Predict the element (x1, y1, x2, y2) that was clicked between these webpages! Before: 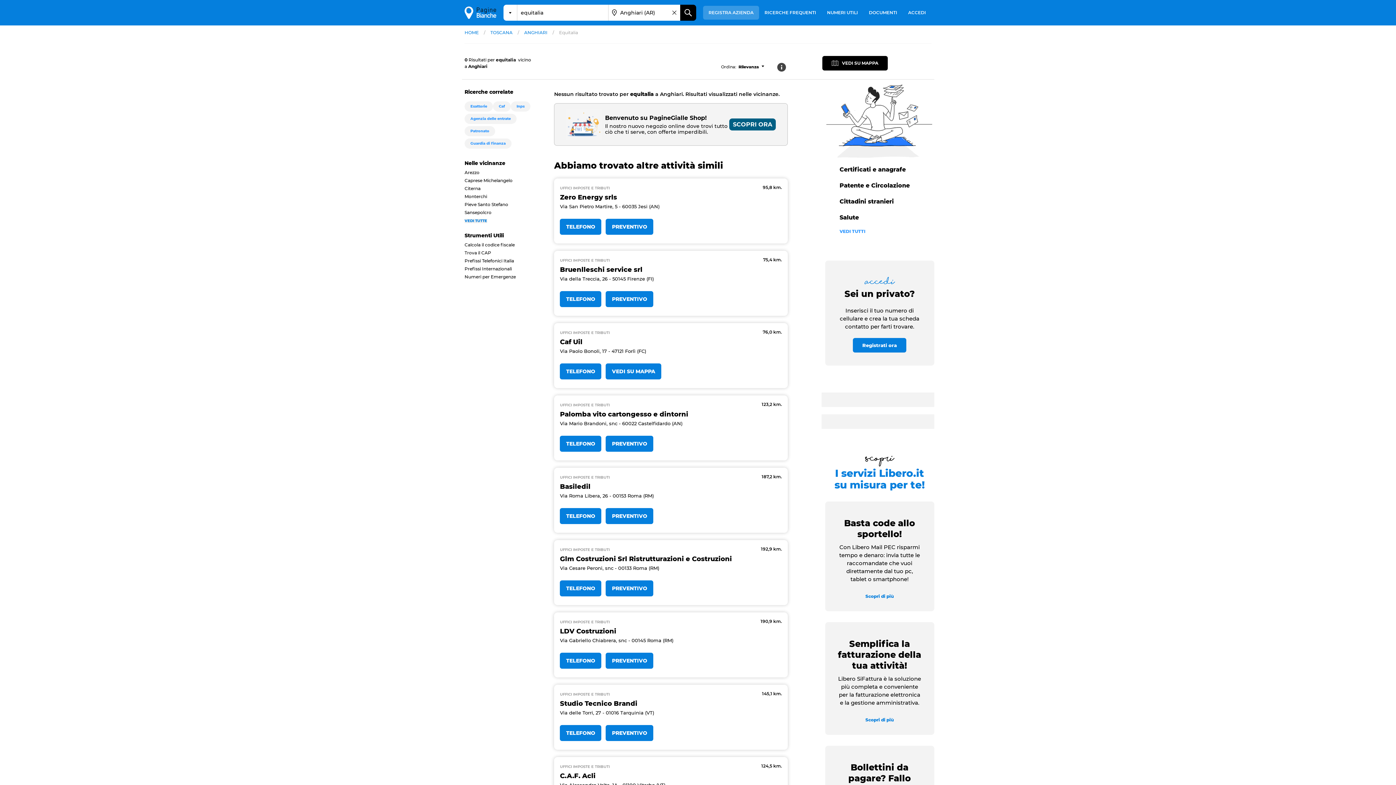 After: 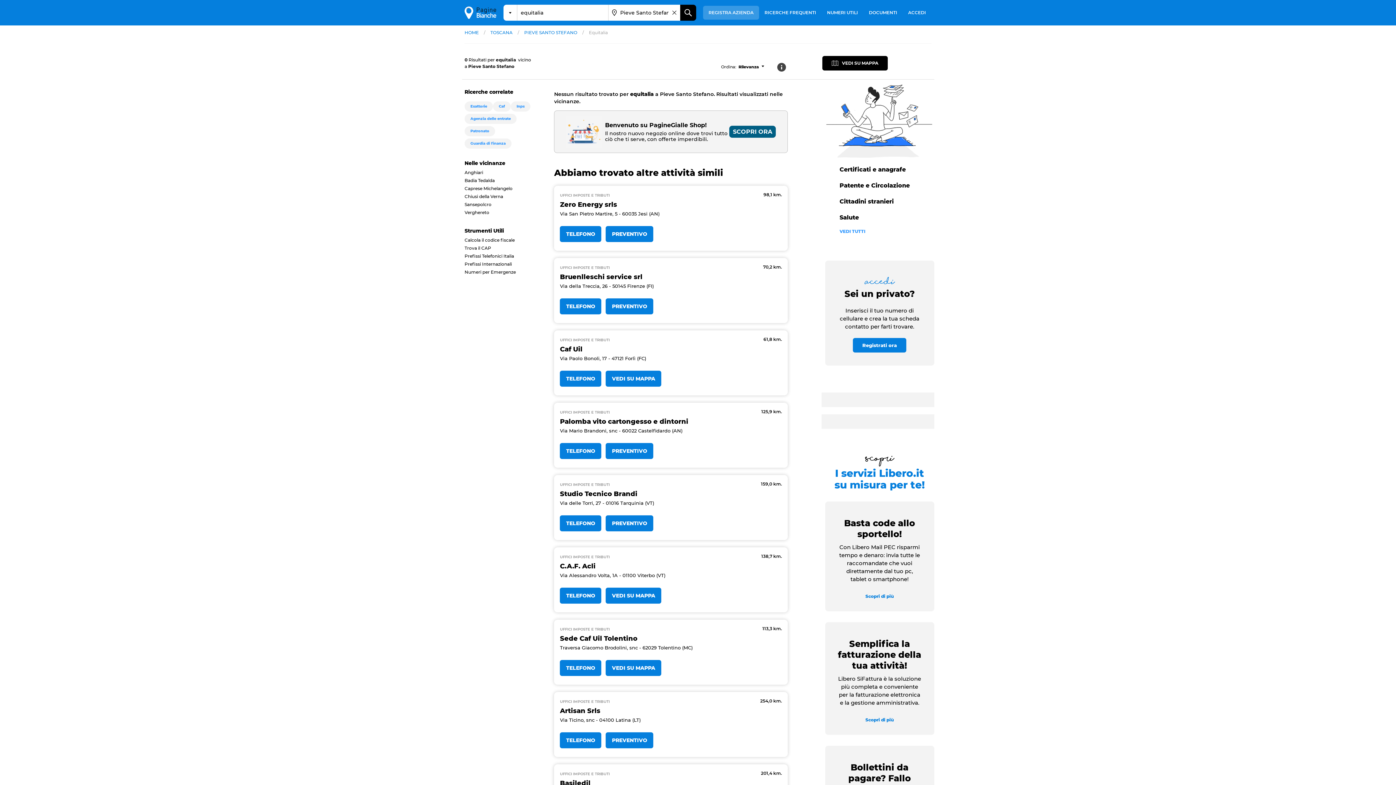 Action: bbox: (464, 202, 538, 210) label: Pieve Santo Stefano